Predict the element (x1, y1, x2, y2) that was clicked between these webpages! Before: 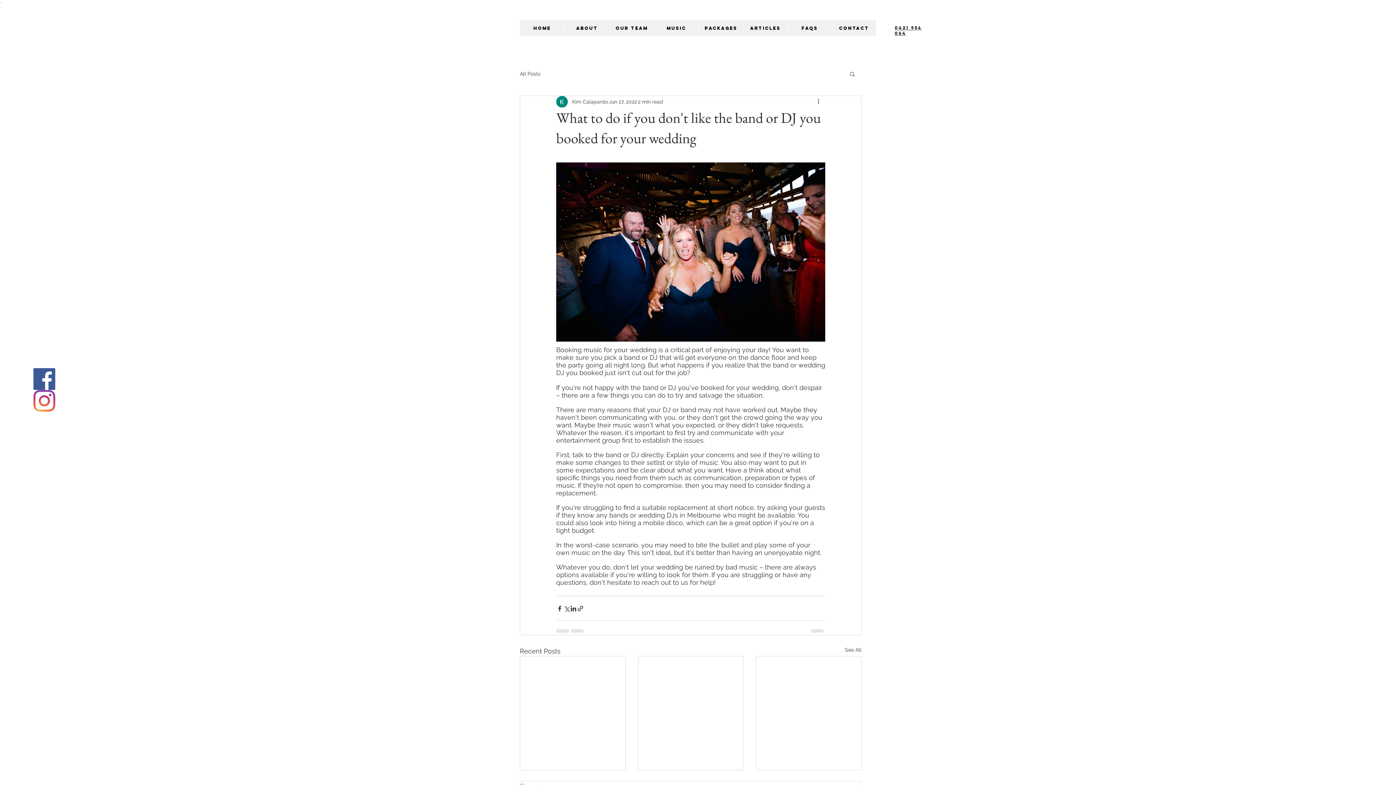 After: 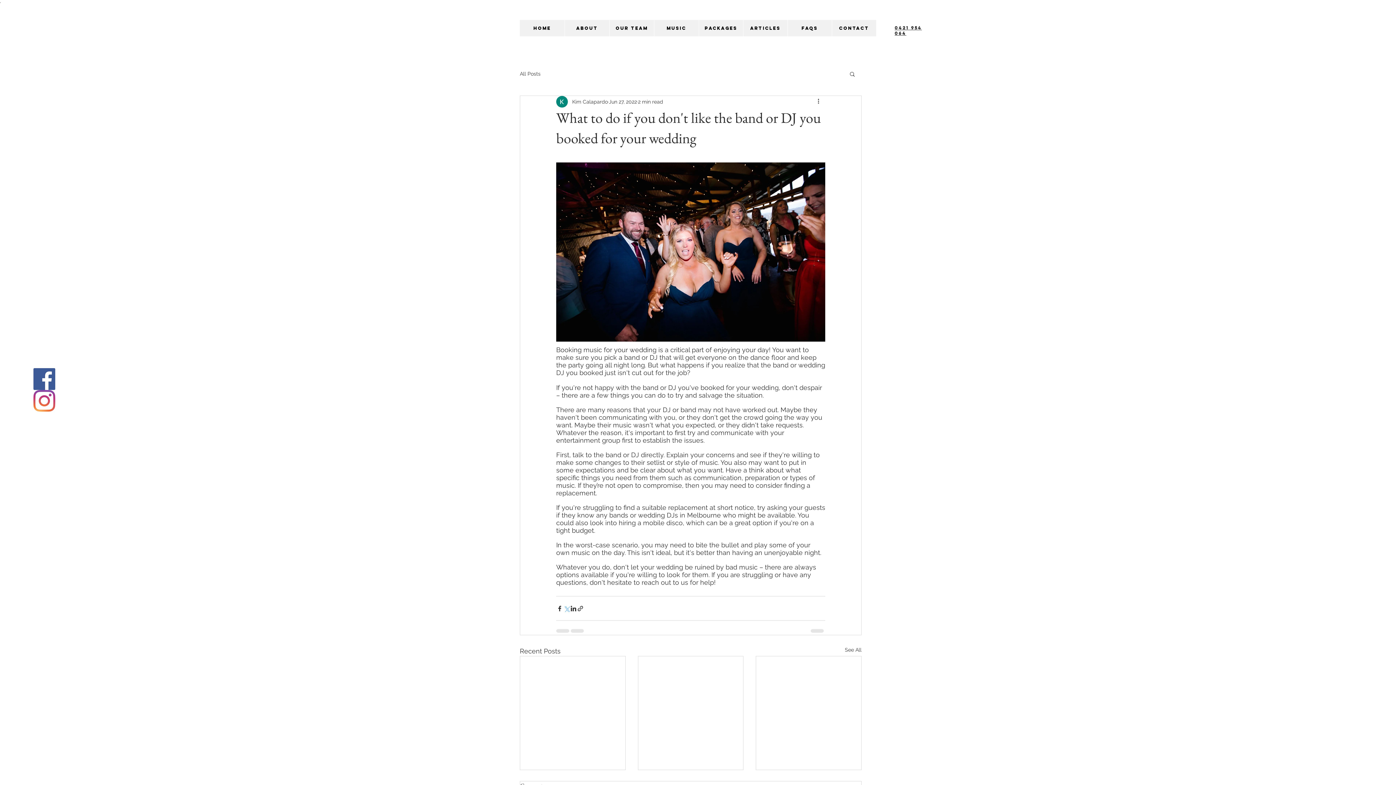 Action: label: Share via X (Twitter) bbox: (563, 605, 570, 612)